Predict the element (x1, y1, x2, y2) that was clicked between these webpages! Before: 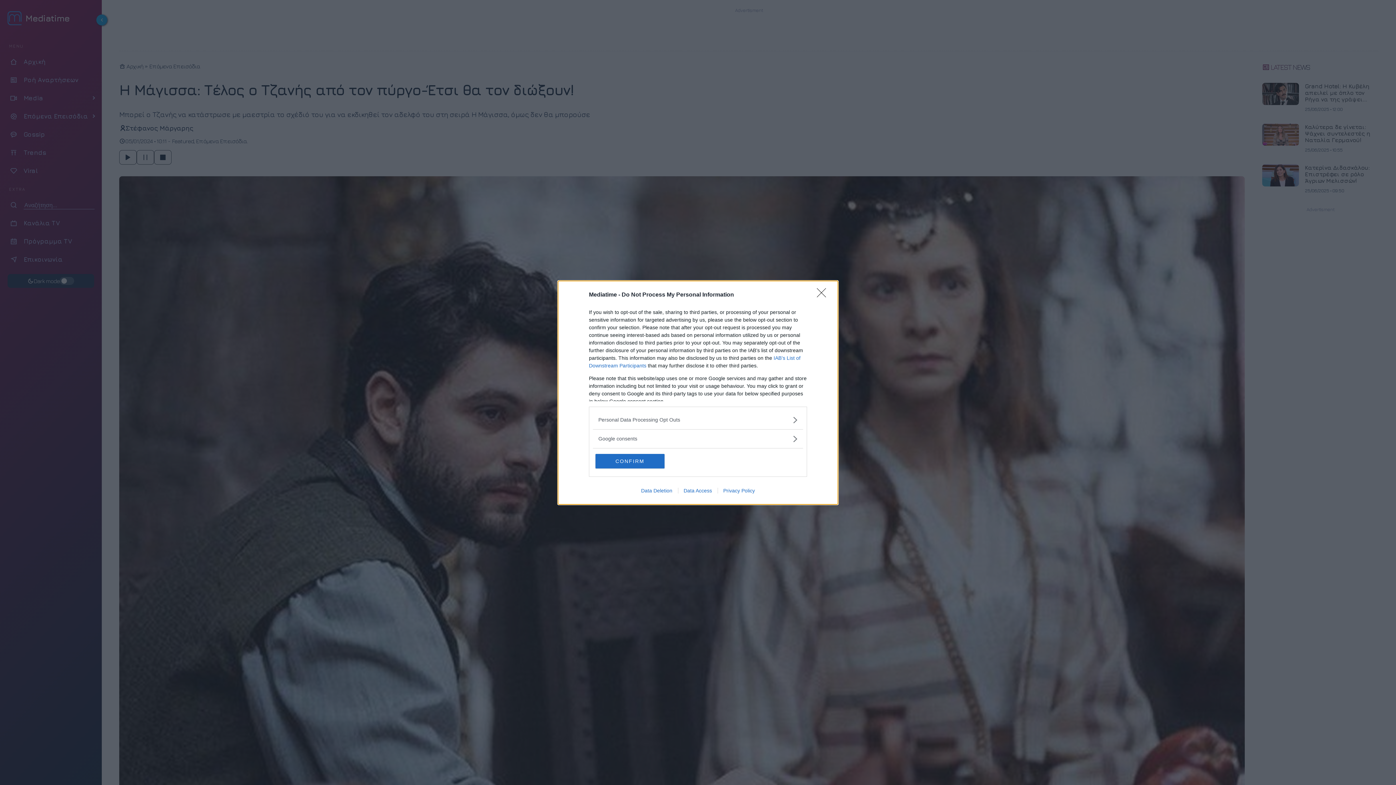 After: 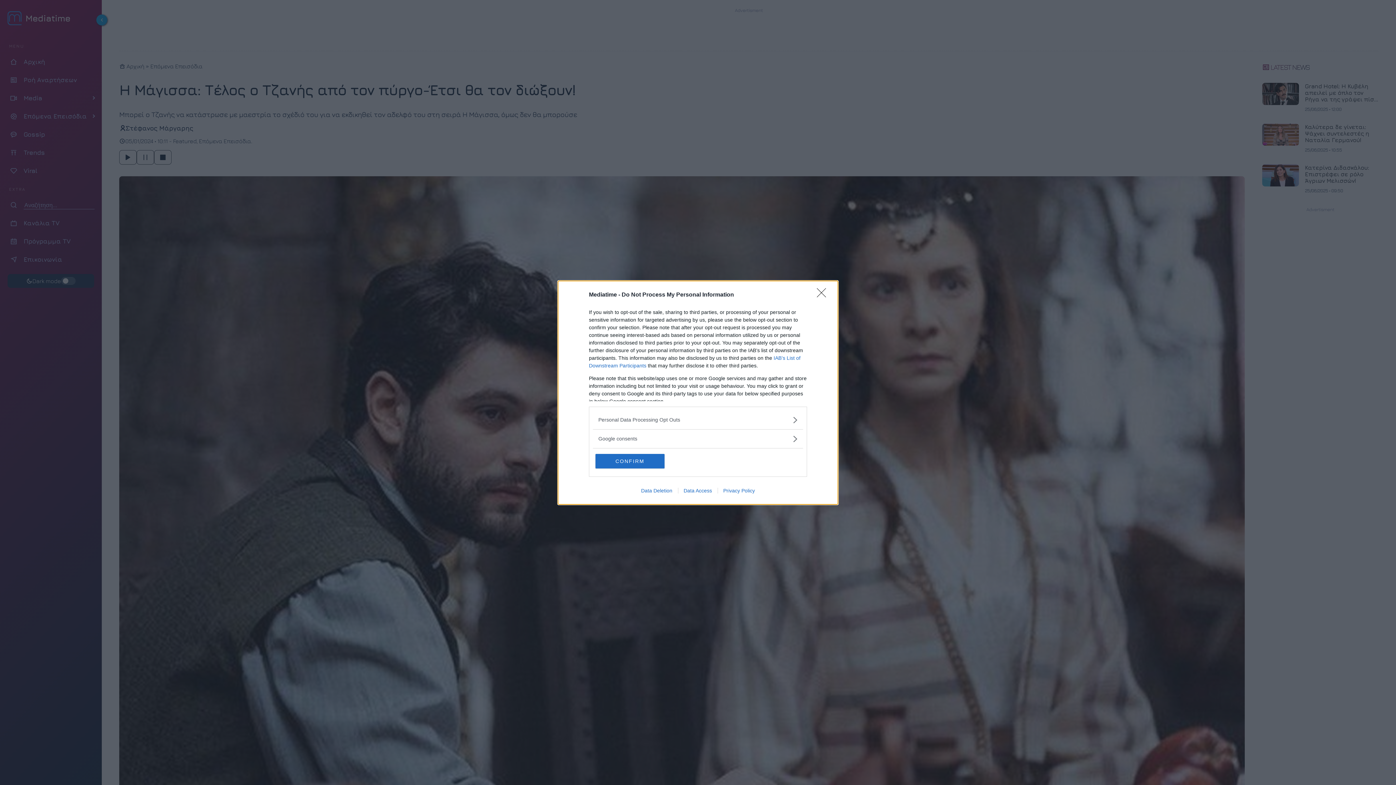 Action: bbox: (678, 487, 717, 493) label: Data Access